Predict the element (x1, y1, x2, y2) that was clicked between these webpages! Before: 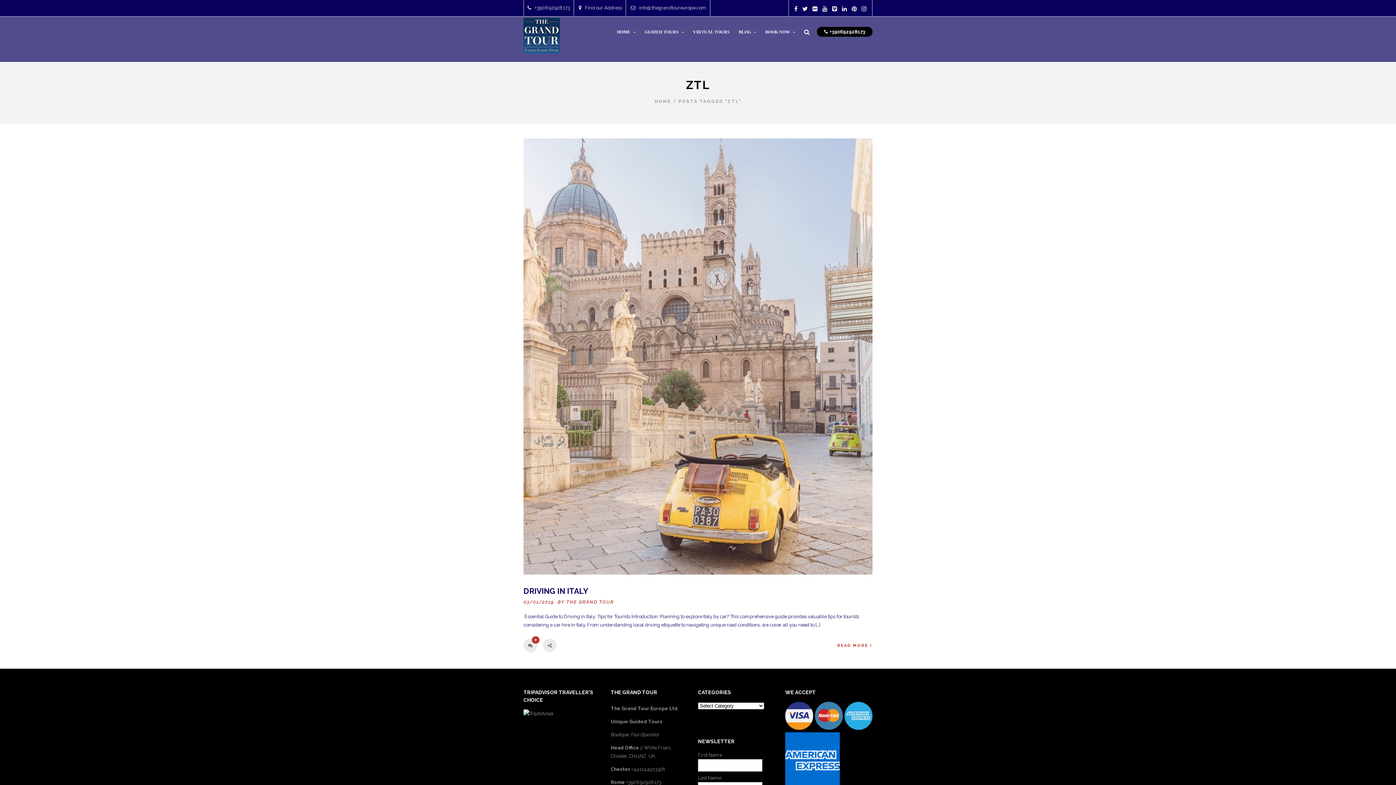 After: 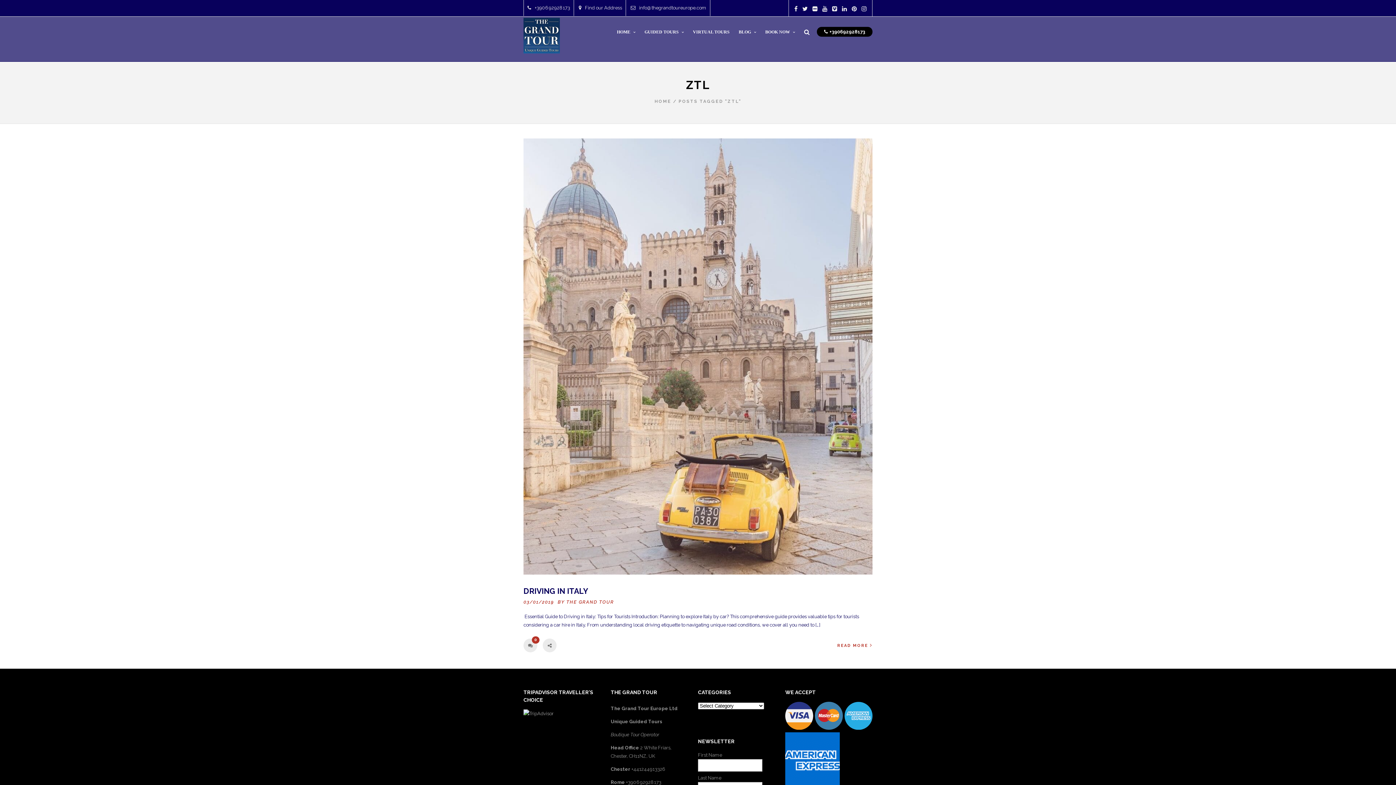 Action: bbox: (527, 5, 570, 10) label: +390692928173